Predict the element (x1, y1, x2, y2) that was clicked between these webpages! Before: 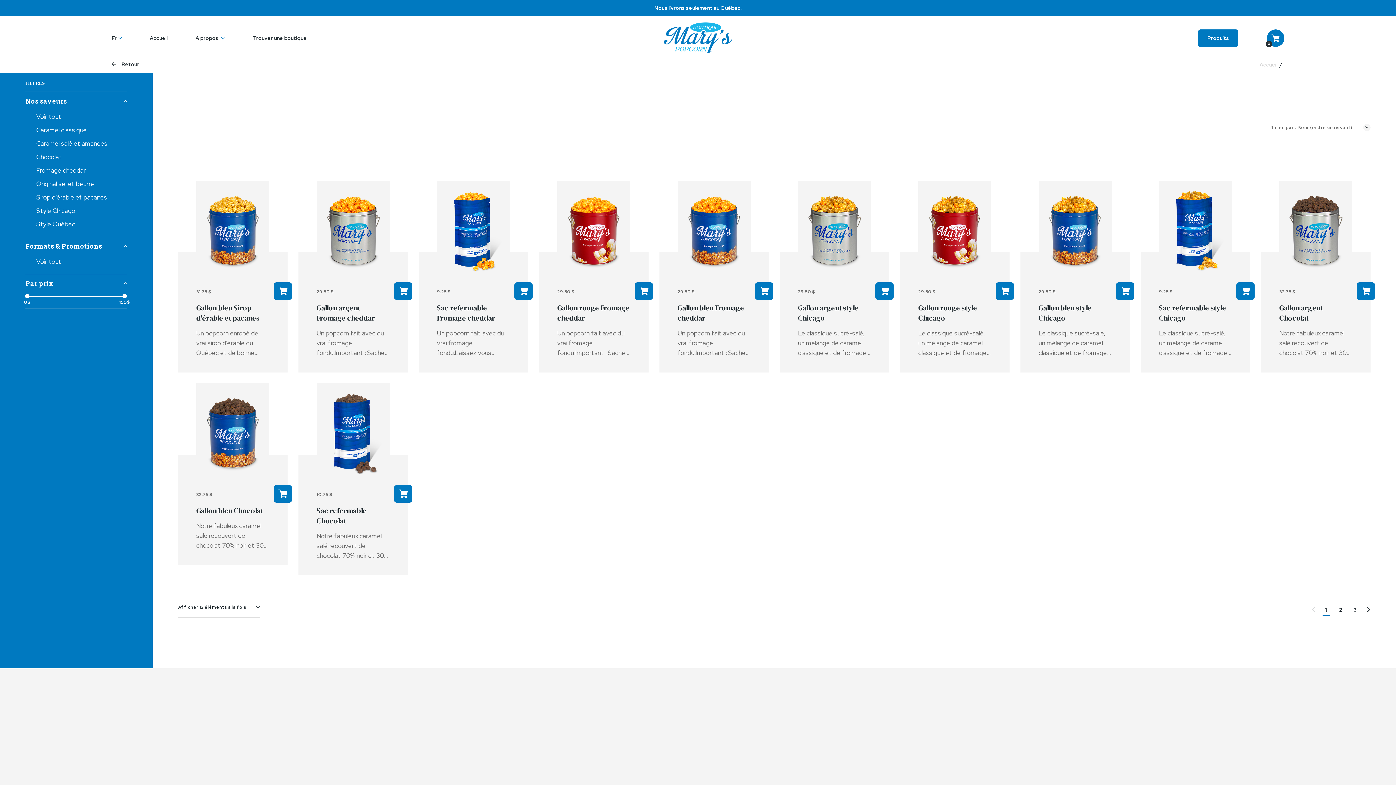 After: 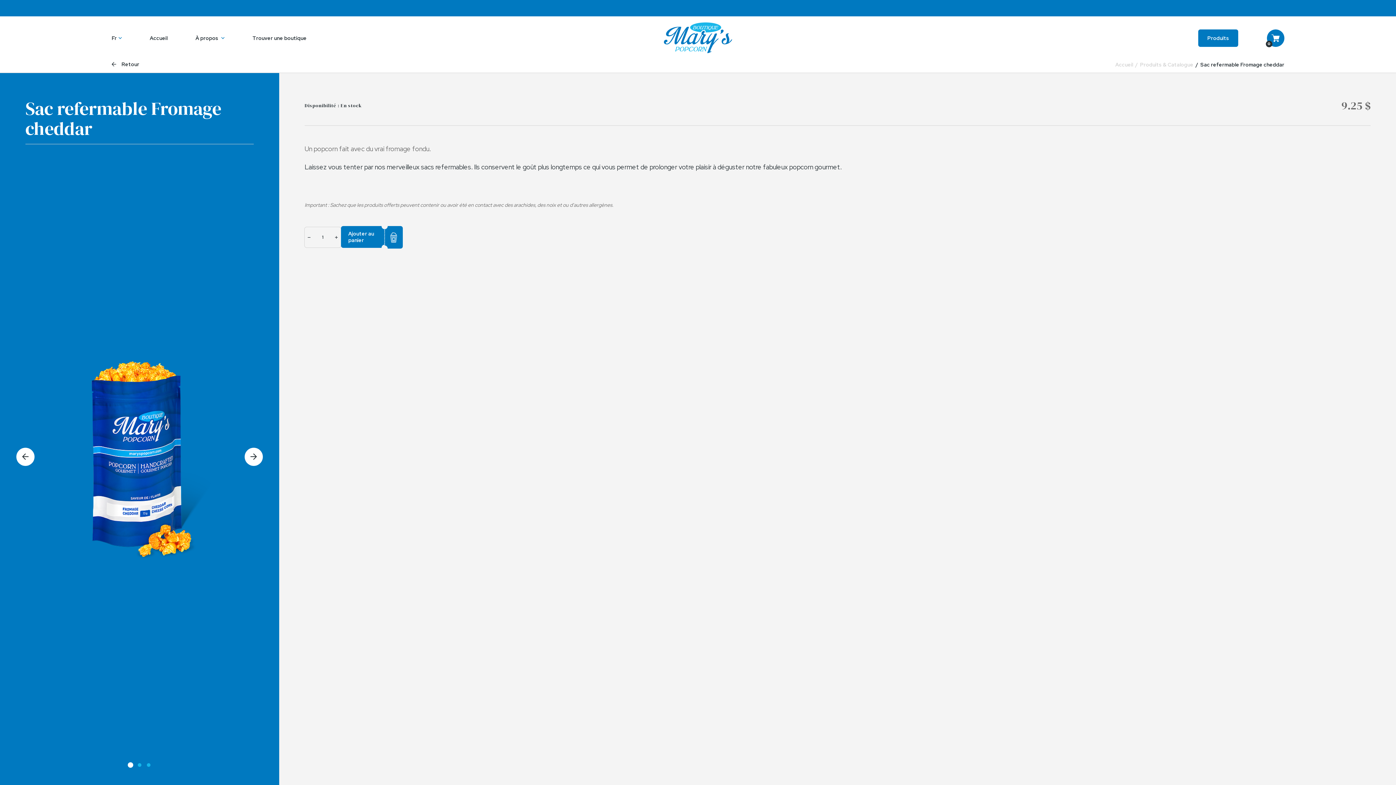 Action: label: Sac refermable Fromage cheddar bbox: (437, 302, 495, 323)